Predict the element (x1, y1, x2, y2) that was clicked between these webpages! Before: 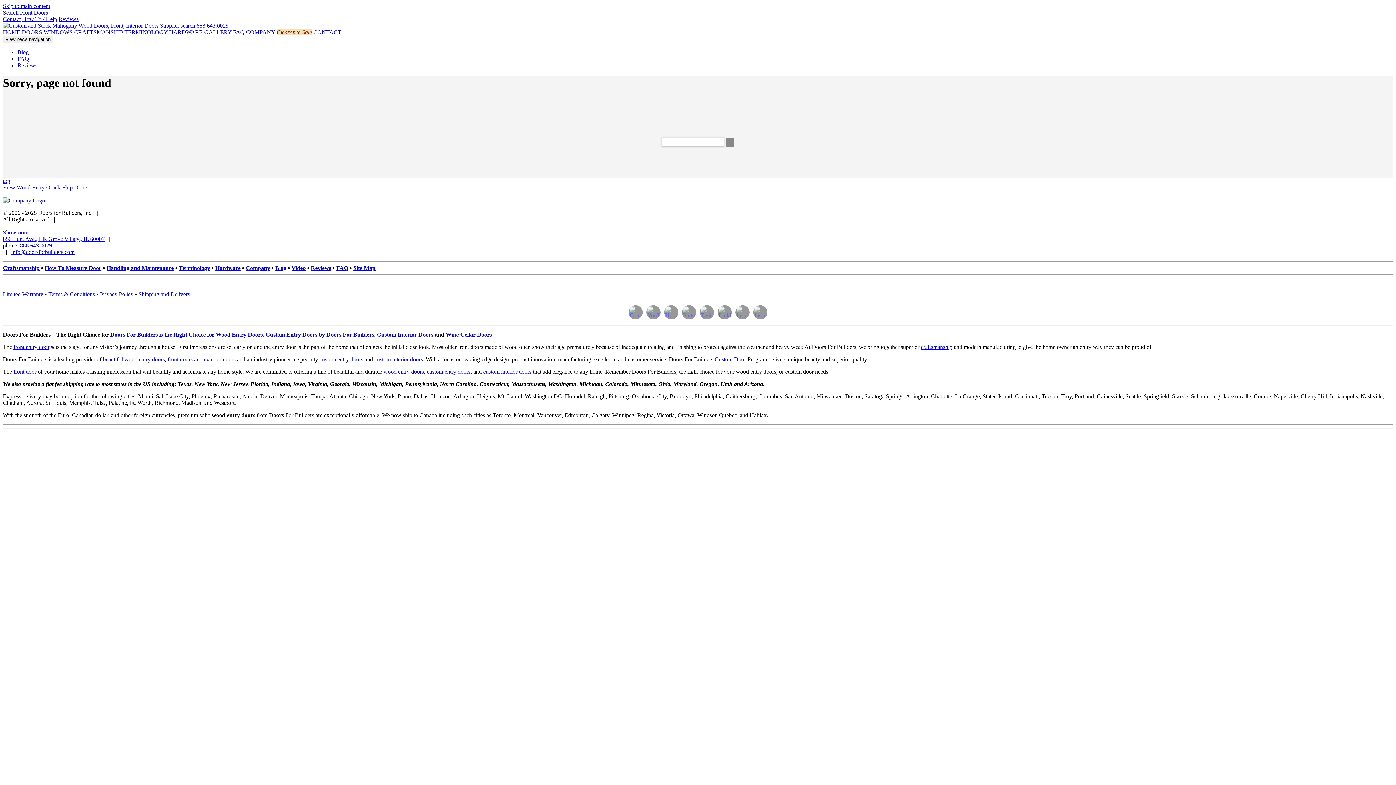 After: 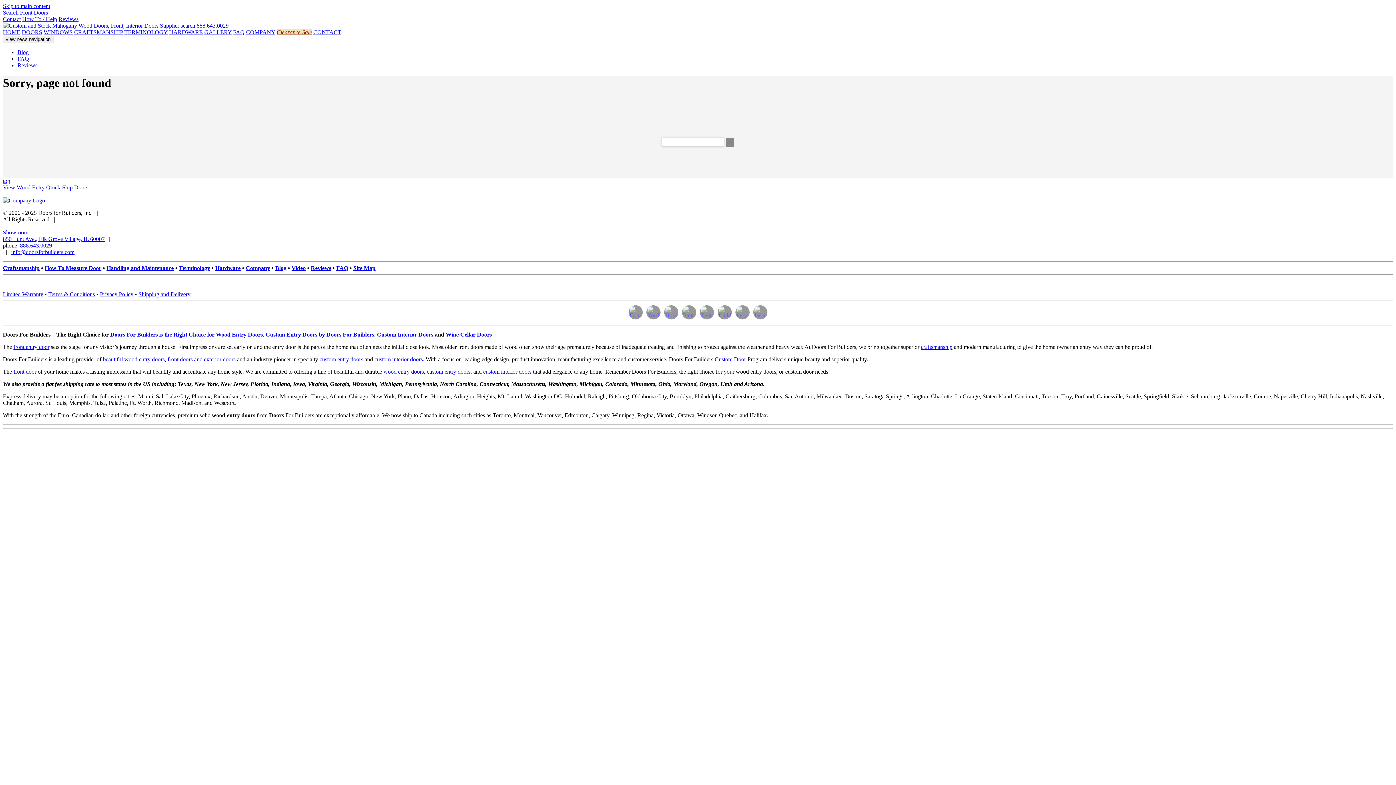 Action: label: 888.643.0029 bbox: (196, 22, 228, 28)